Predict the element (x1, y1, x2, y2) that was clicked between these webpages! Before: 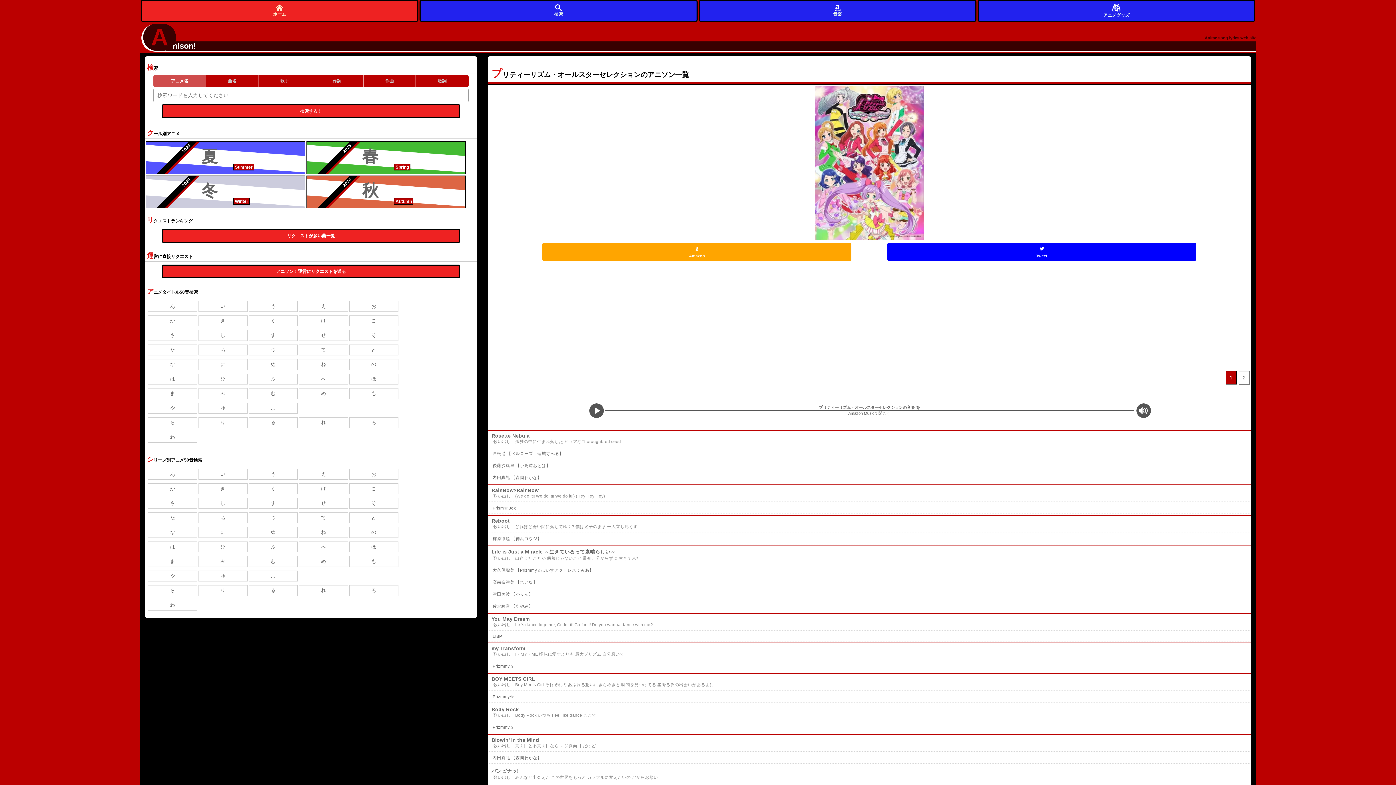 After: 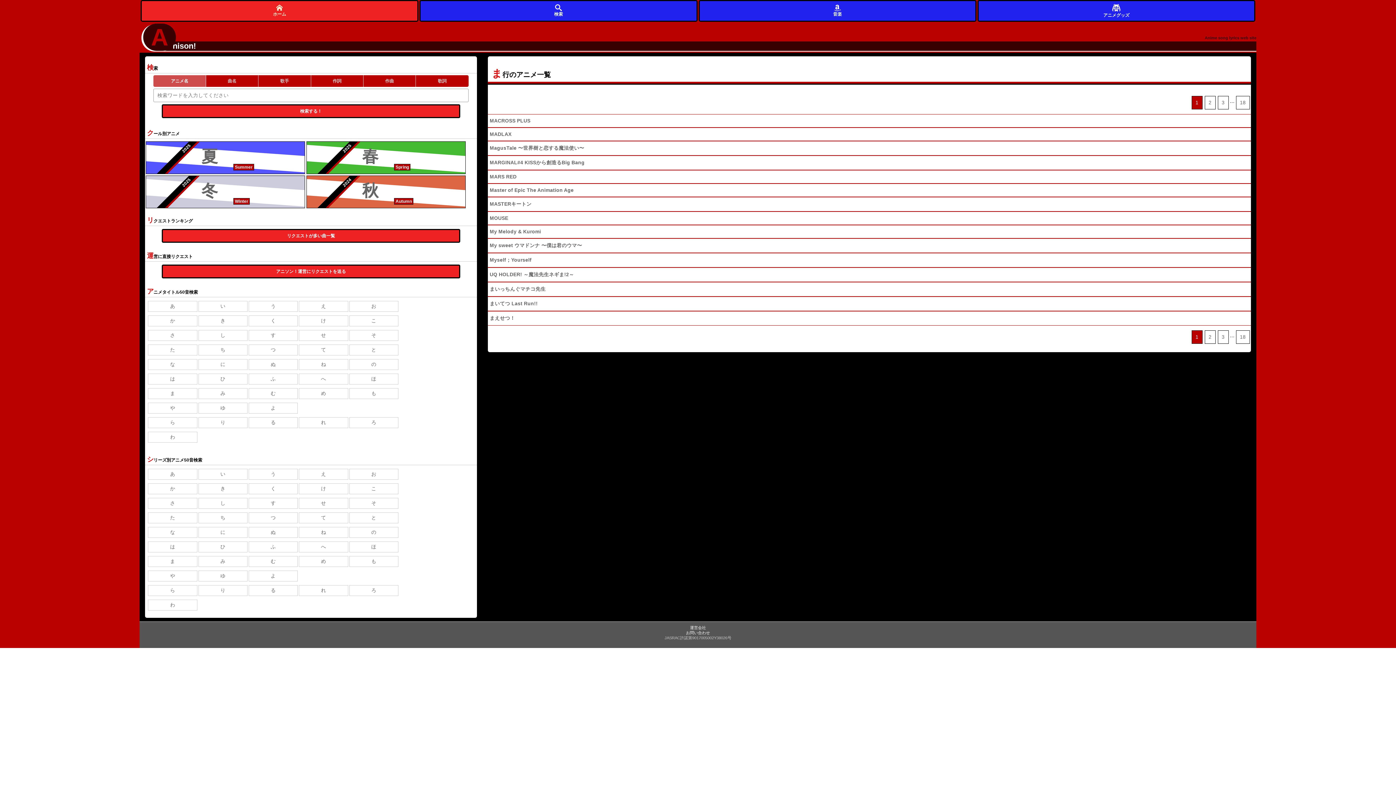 Action: bbox: (148, 388, 197, 399) label: ま